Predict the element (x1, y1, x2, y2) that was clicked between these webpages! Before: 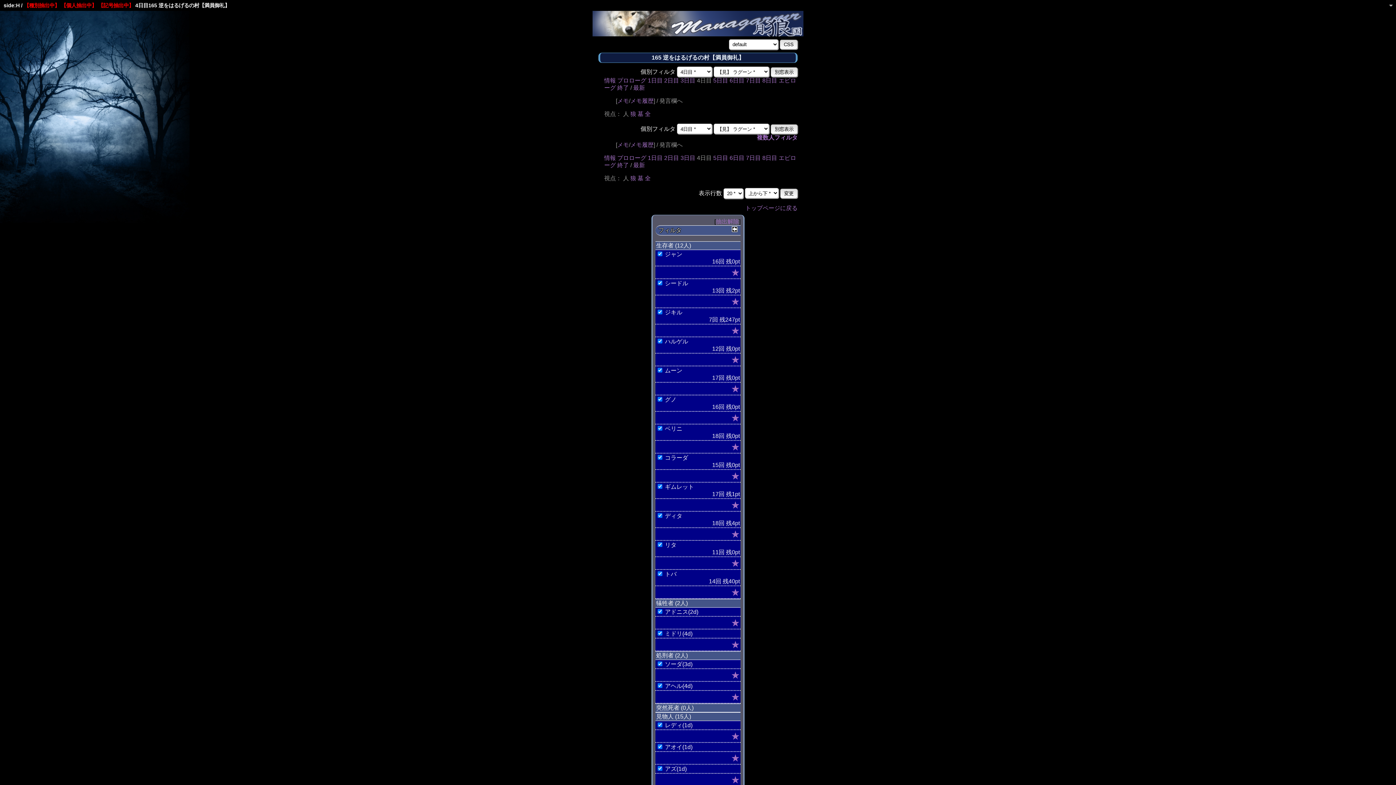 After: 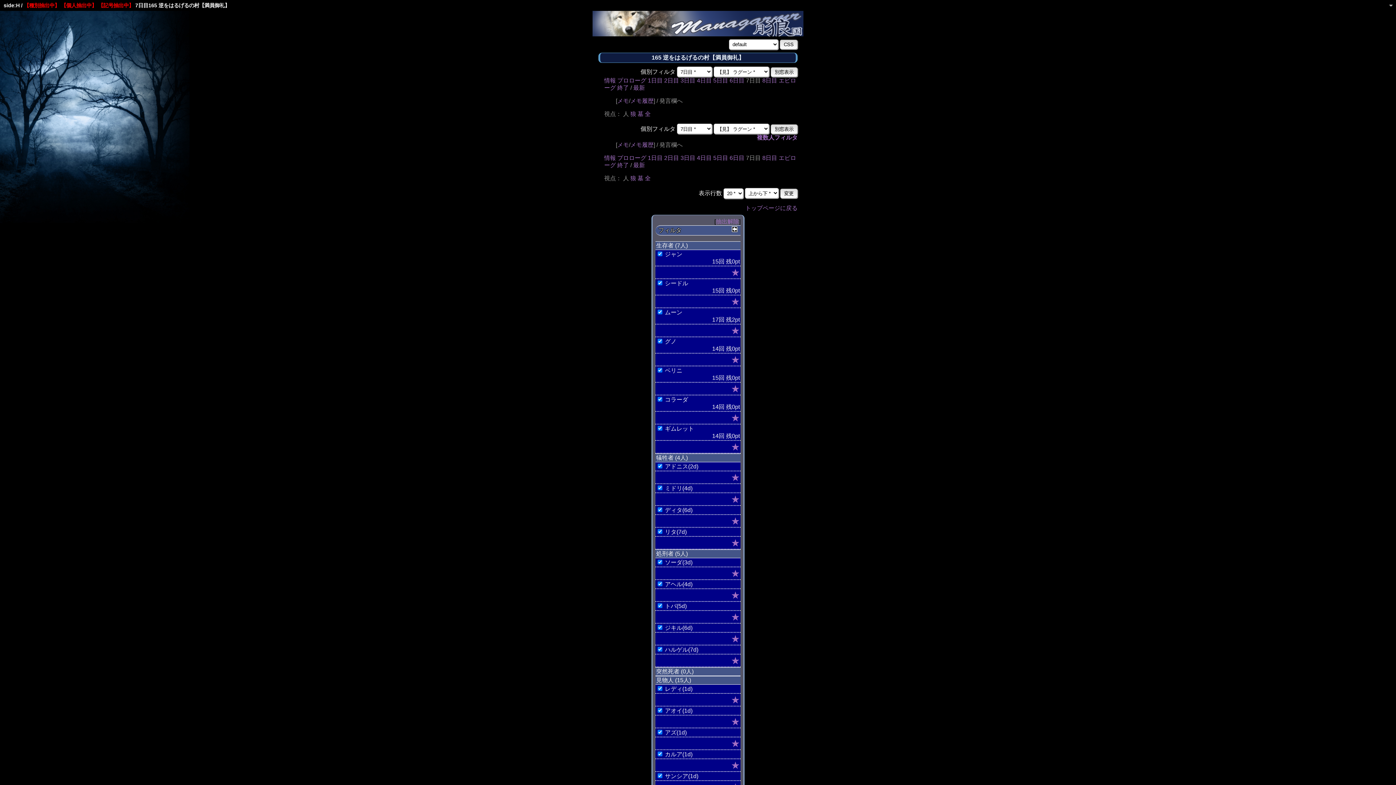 Action: bbox: (746, 154, 761, 161) label: 7日目